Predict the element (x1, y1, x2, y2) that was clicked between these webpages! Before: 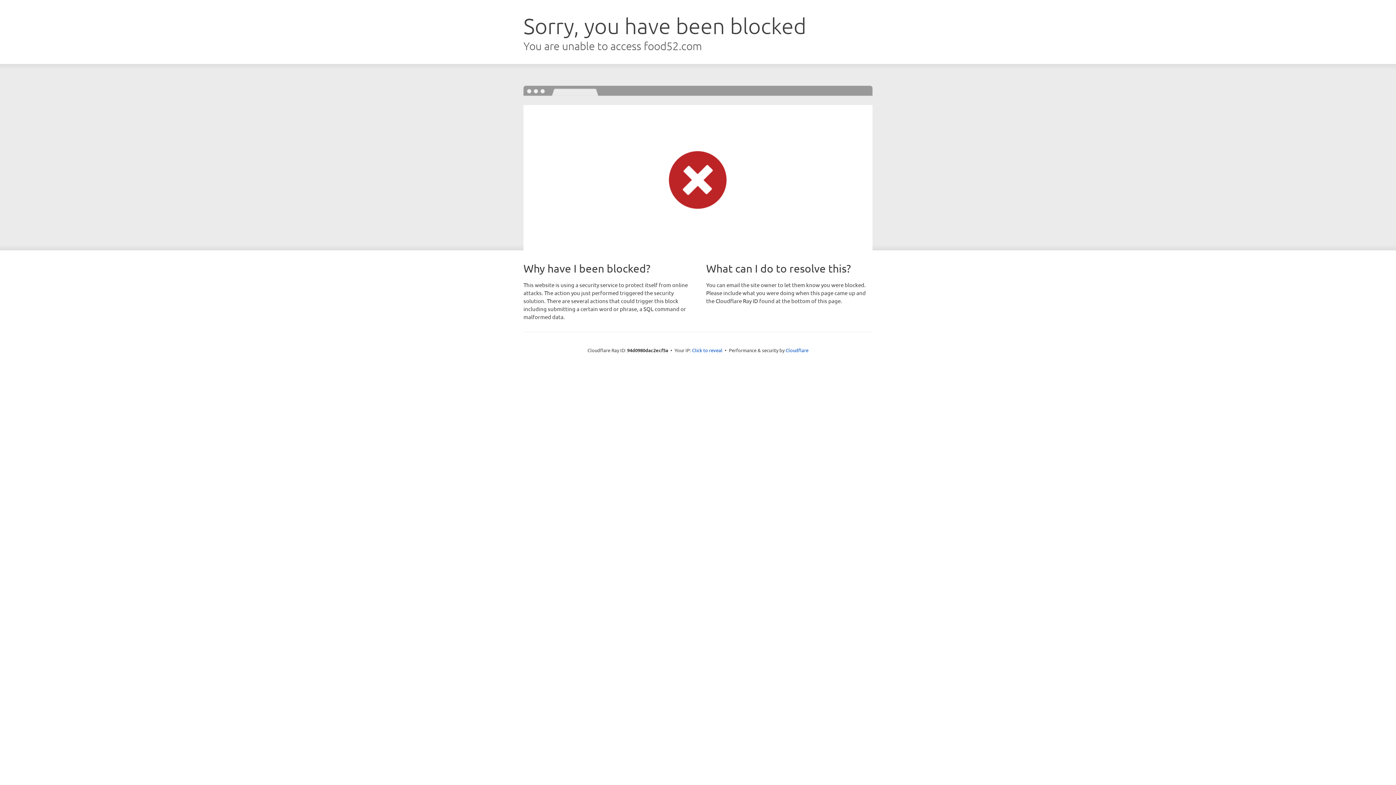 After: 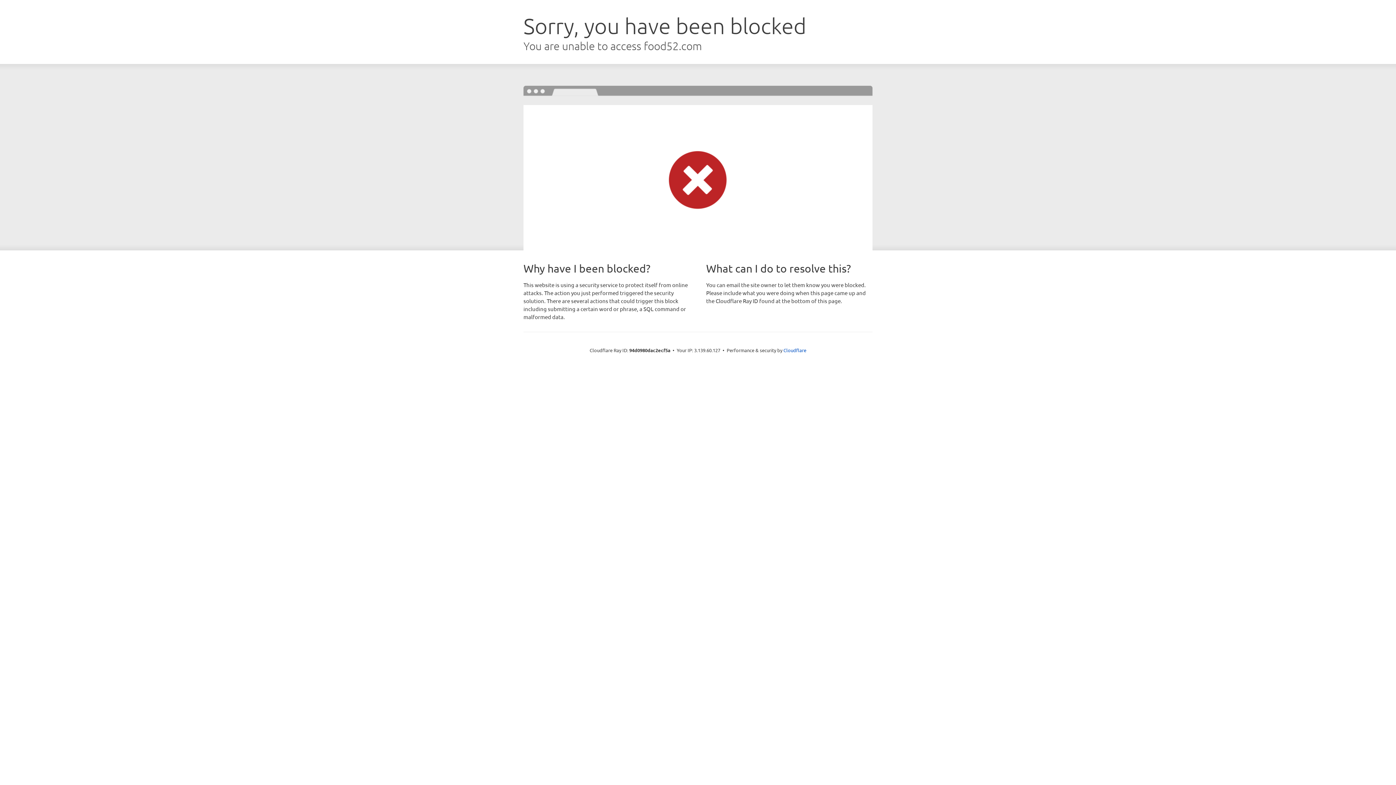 Action: bbox: (692, 346, 722, 353) label: Click to reveal